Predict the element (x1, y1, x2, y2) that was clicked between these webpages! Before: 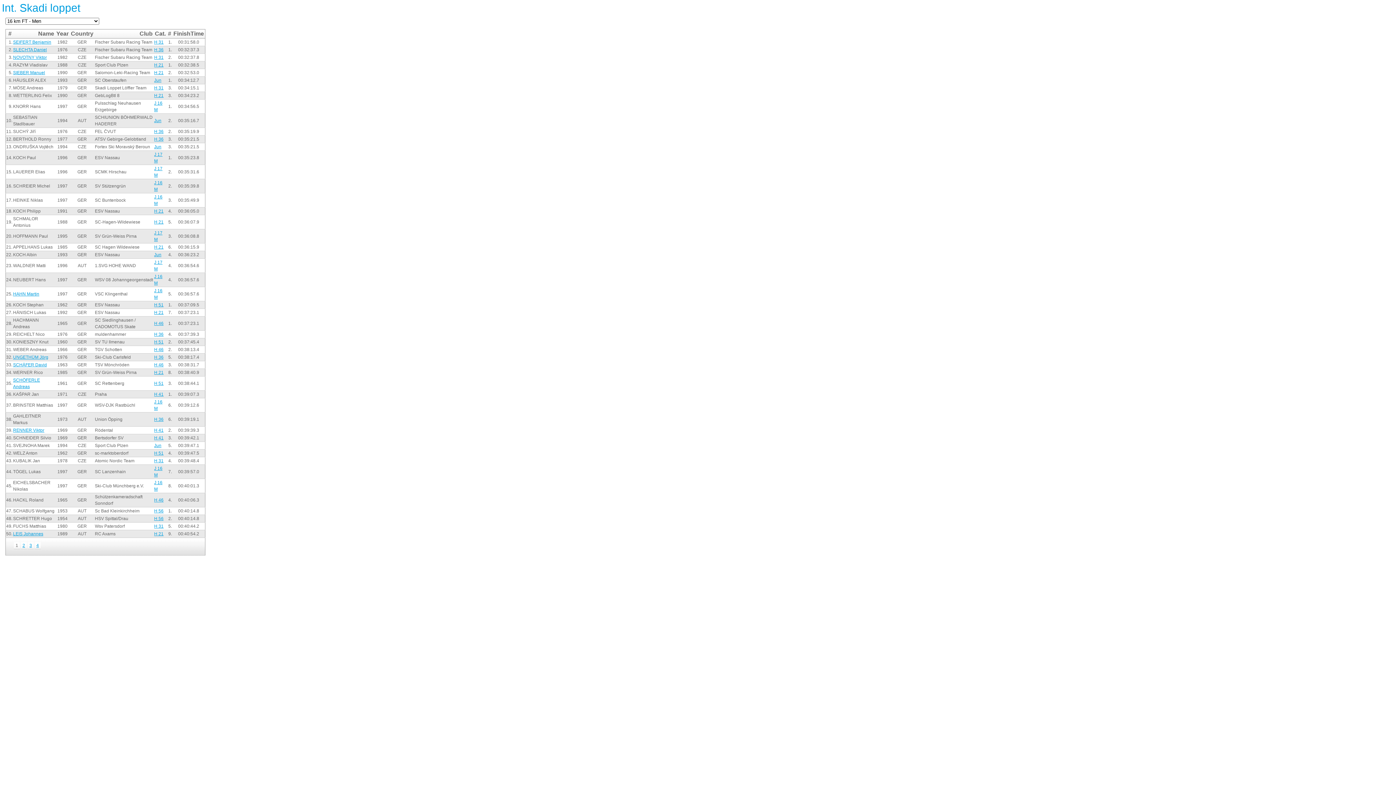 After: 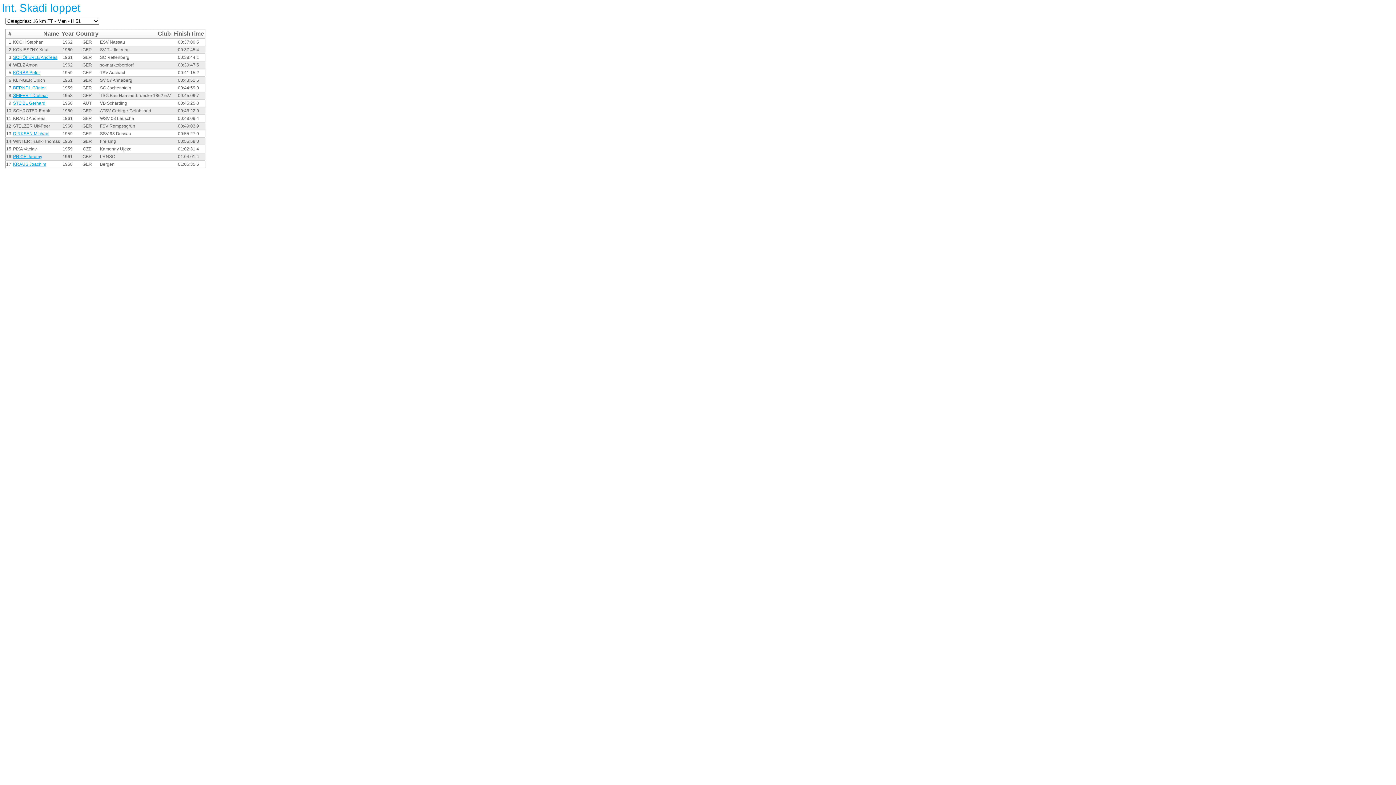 Action: label: H 51 bbox: (154, 450, 163, 456)